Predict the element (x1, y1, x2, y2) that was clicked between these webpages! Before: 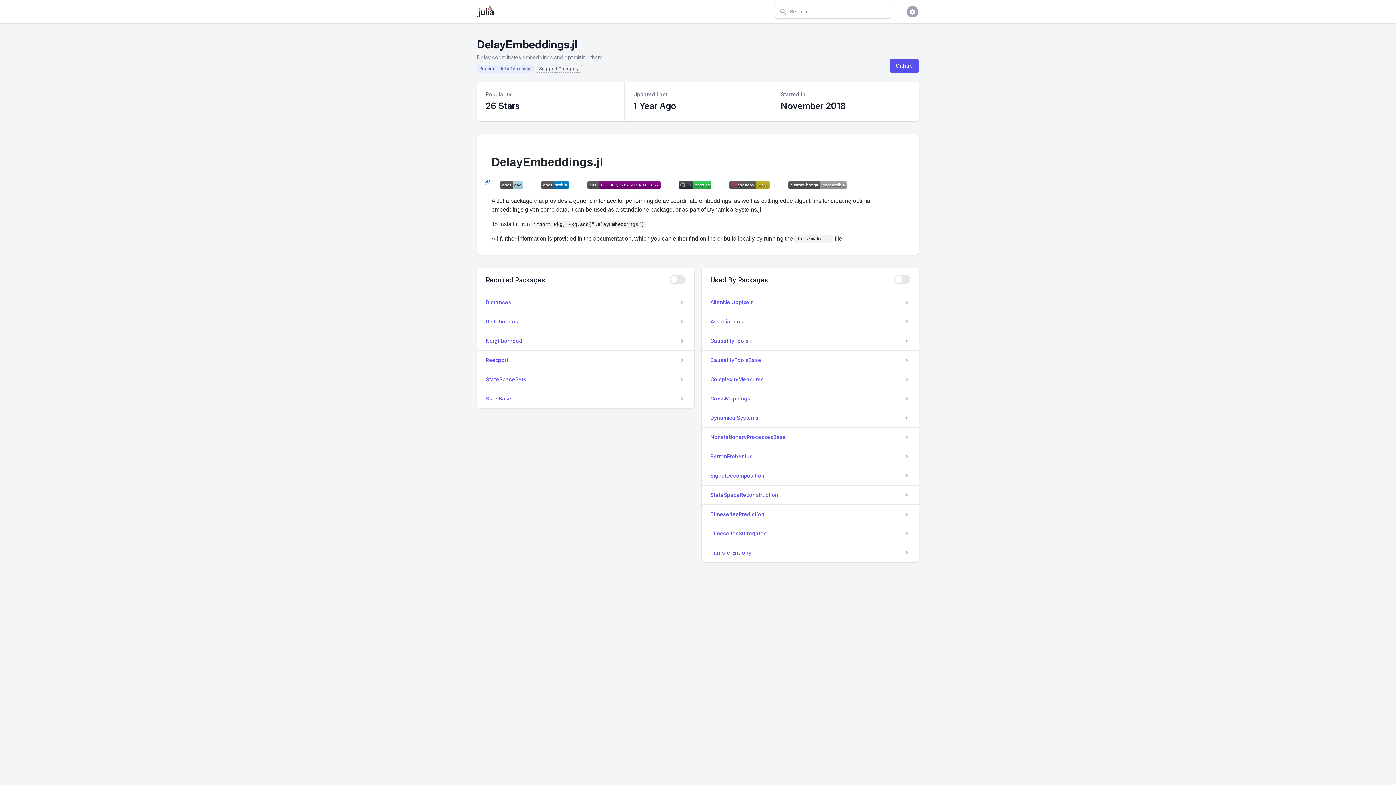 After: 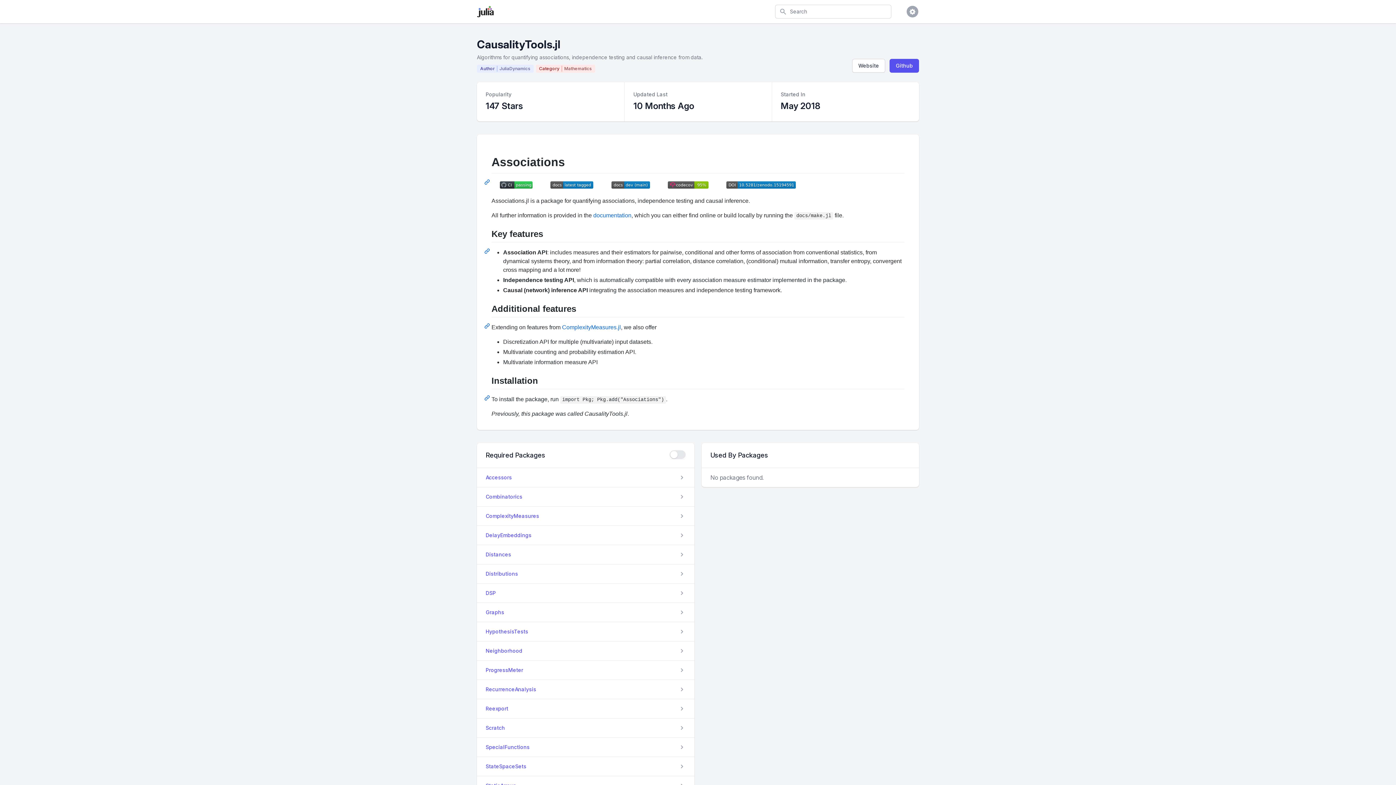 Action: label: CausalityTools bbox: (701, 331, 919, 350)